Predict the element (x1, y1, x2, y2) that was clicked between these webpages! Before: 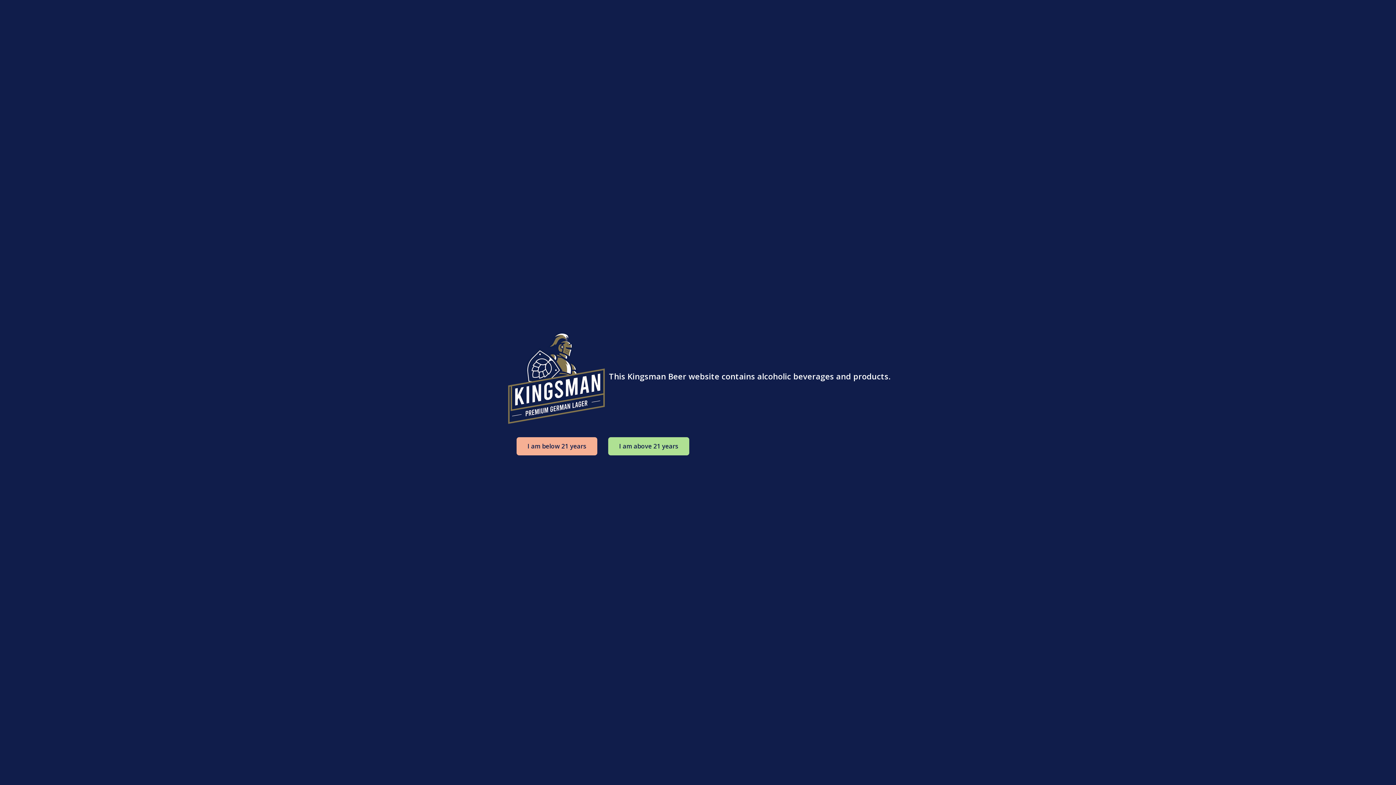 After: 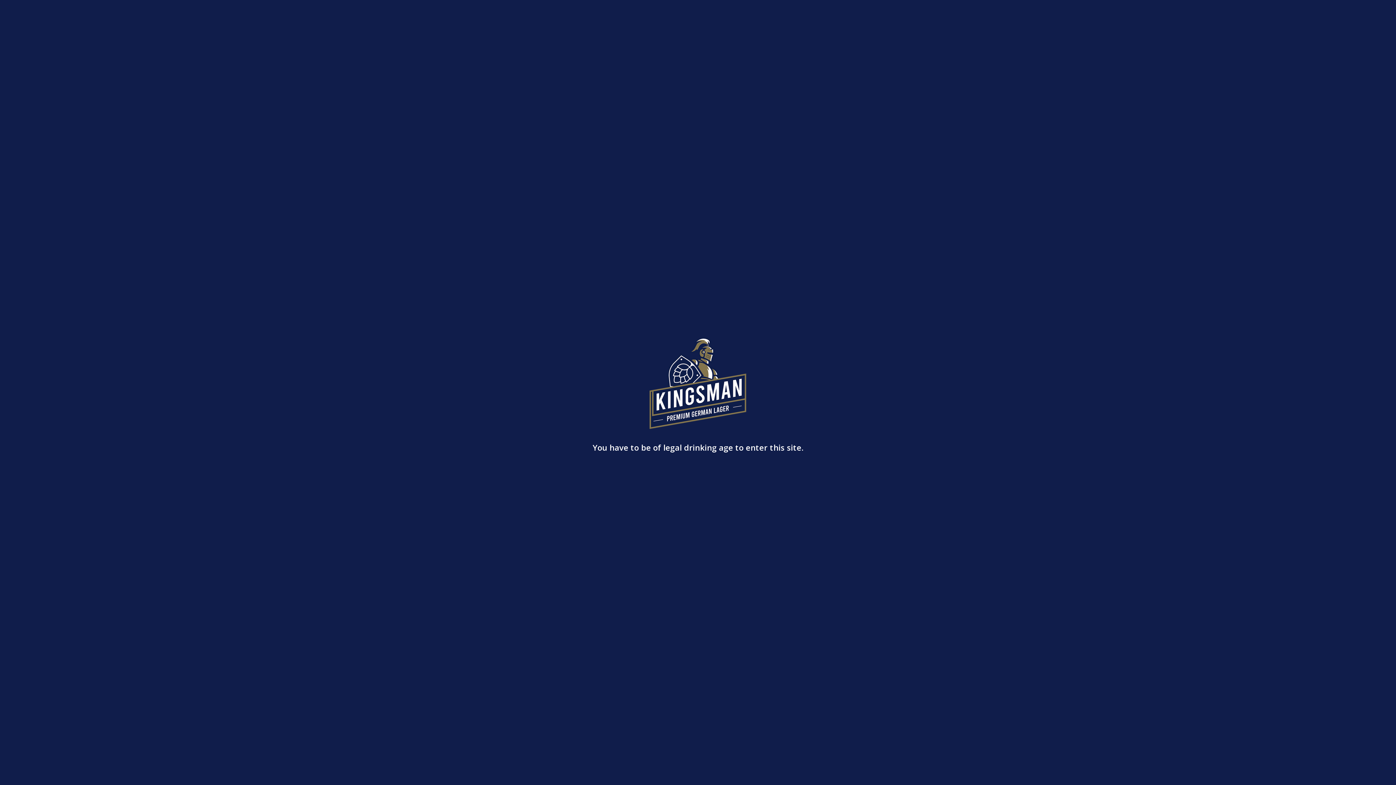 Action: bbox: (516, 437, 597, 455) label: I am below 21 years